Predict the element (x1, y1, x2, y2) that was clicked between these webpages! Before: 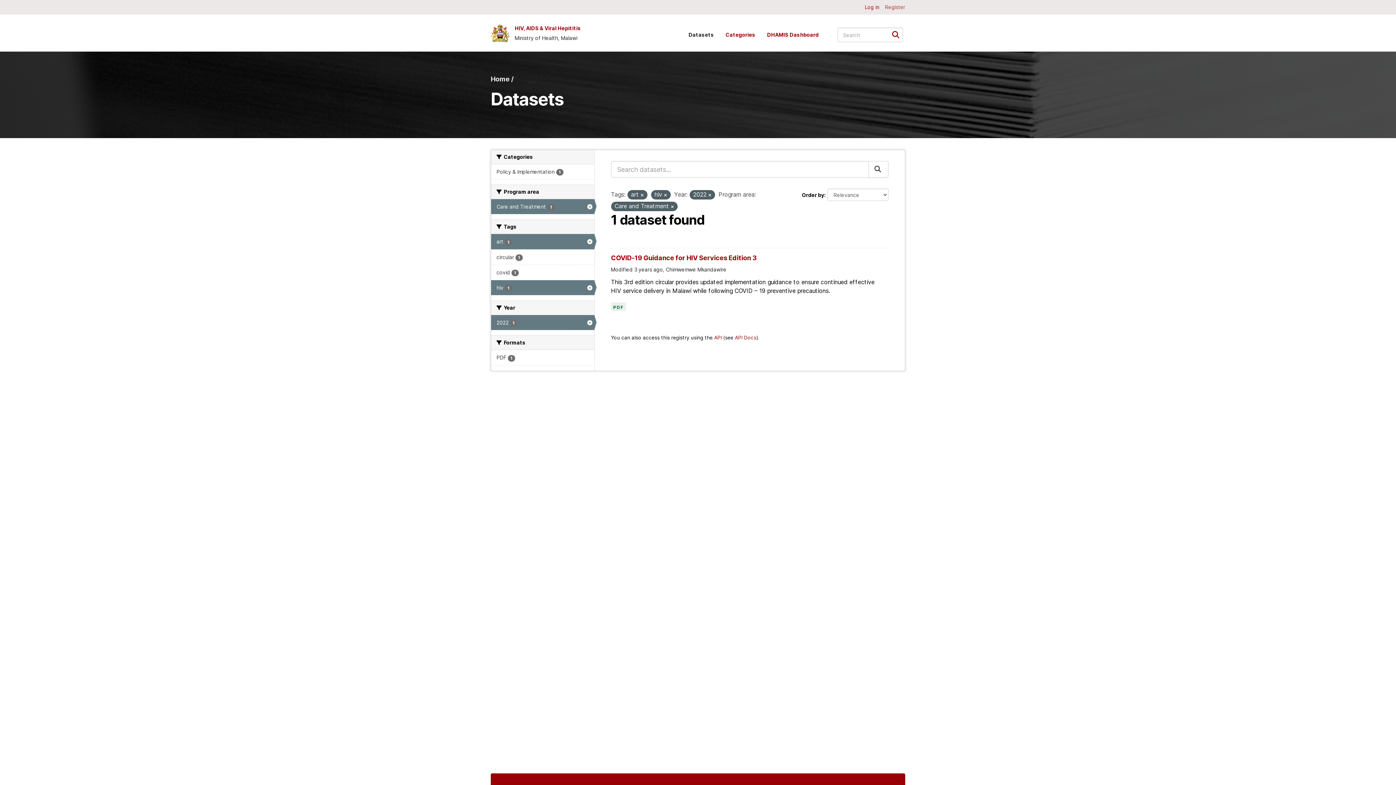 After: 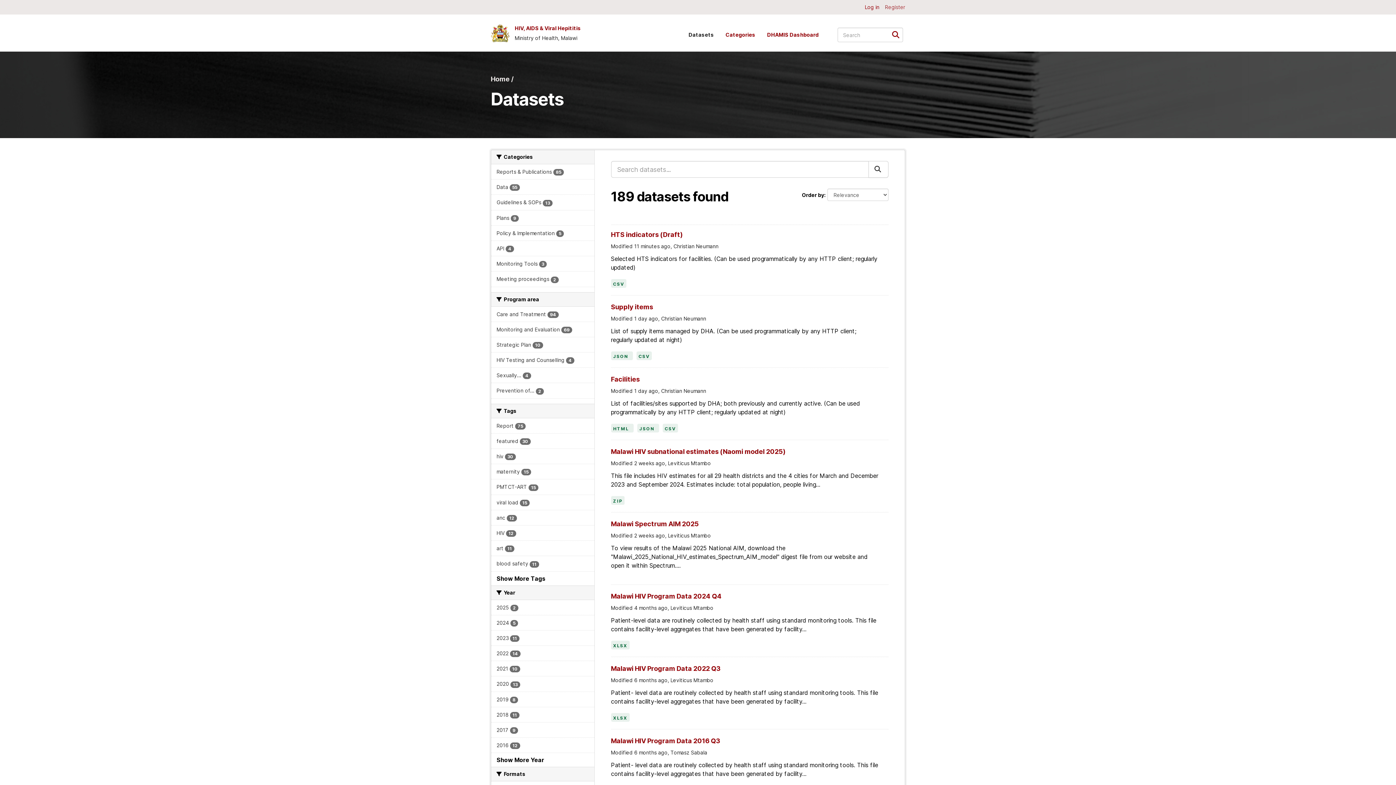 Action: label: Submit bbox: (895, 31, 901, 37)